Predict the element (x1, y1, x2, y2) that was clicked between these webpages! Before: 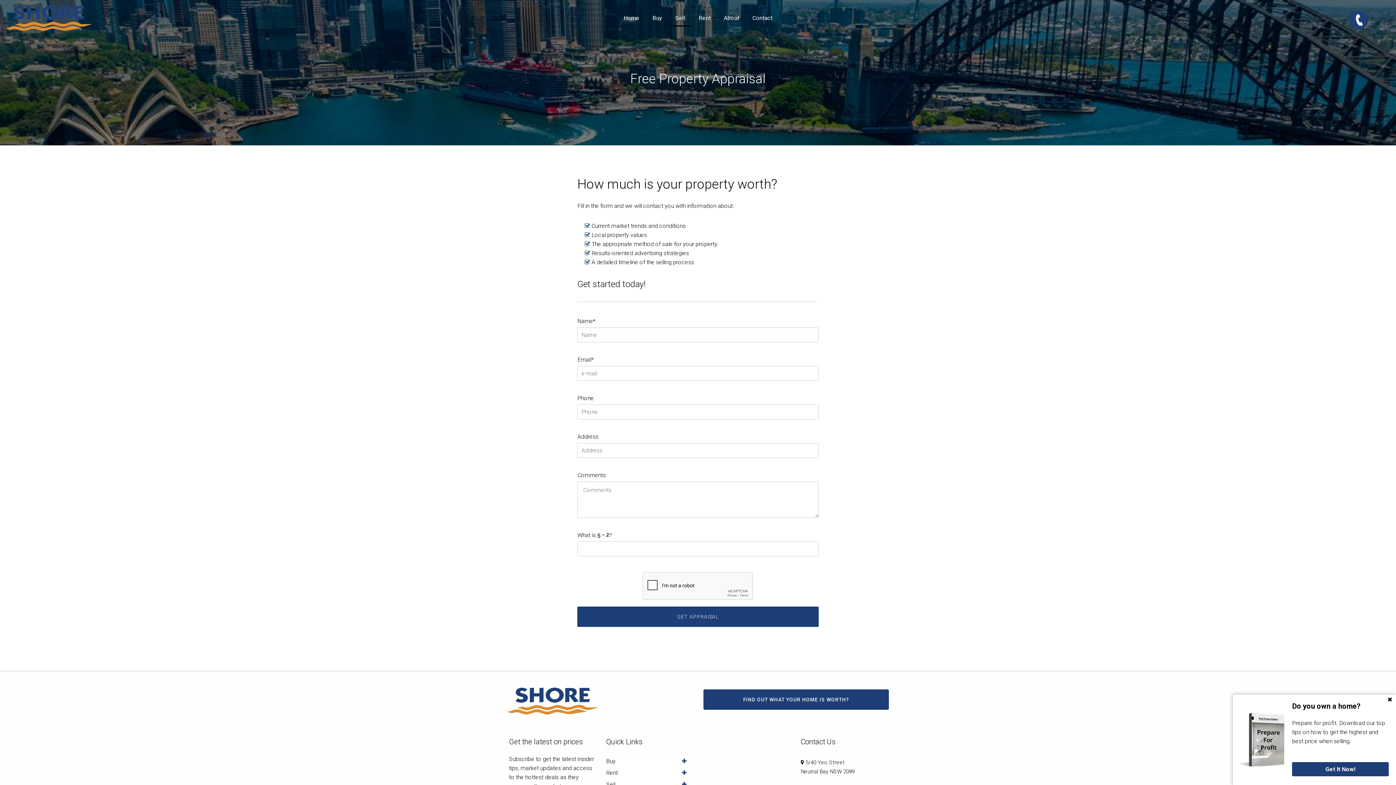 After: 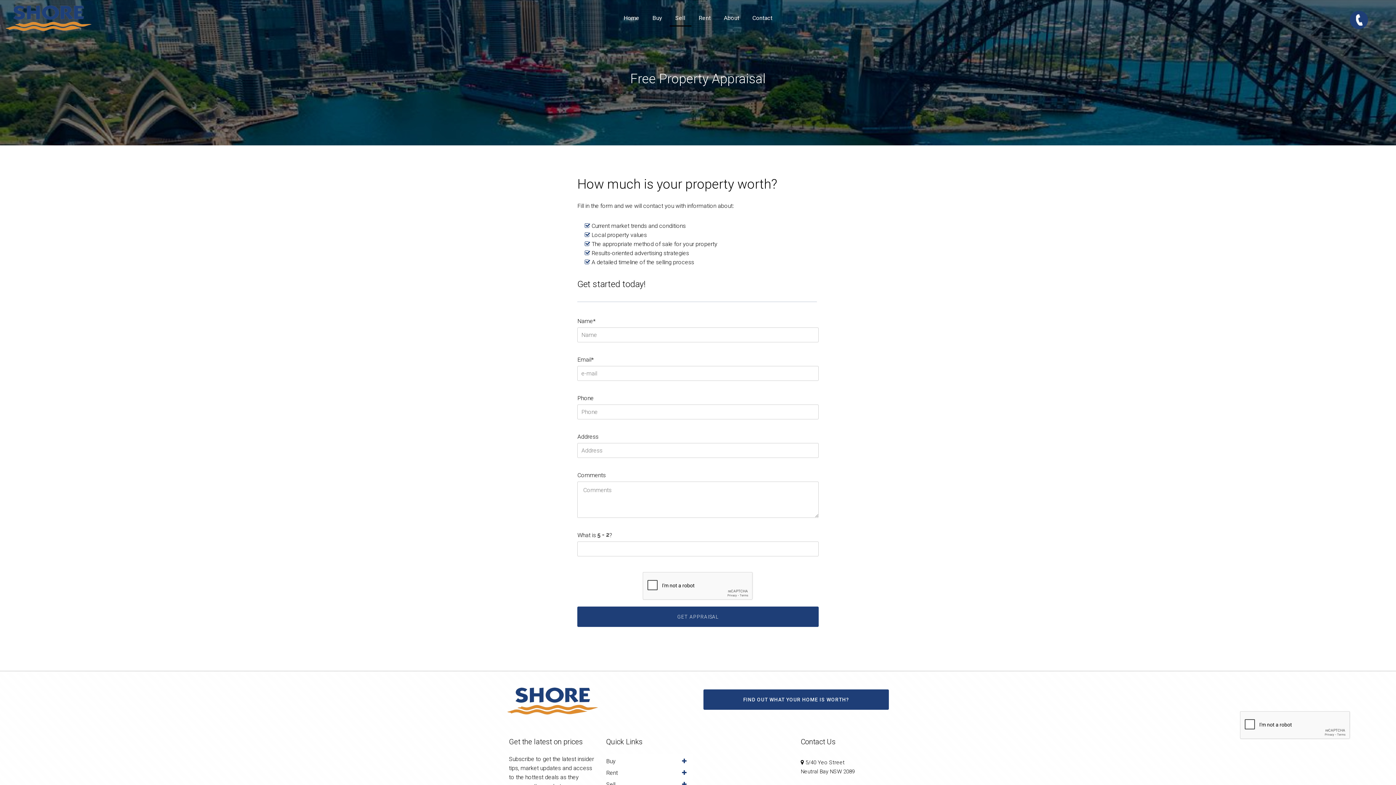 Action: bbox: (1292, 762, 1389, 776) label: Get It Now!